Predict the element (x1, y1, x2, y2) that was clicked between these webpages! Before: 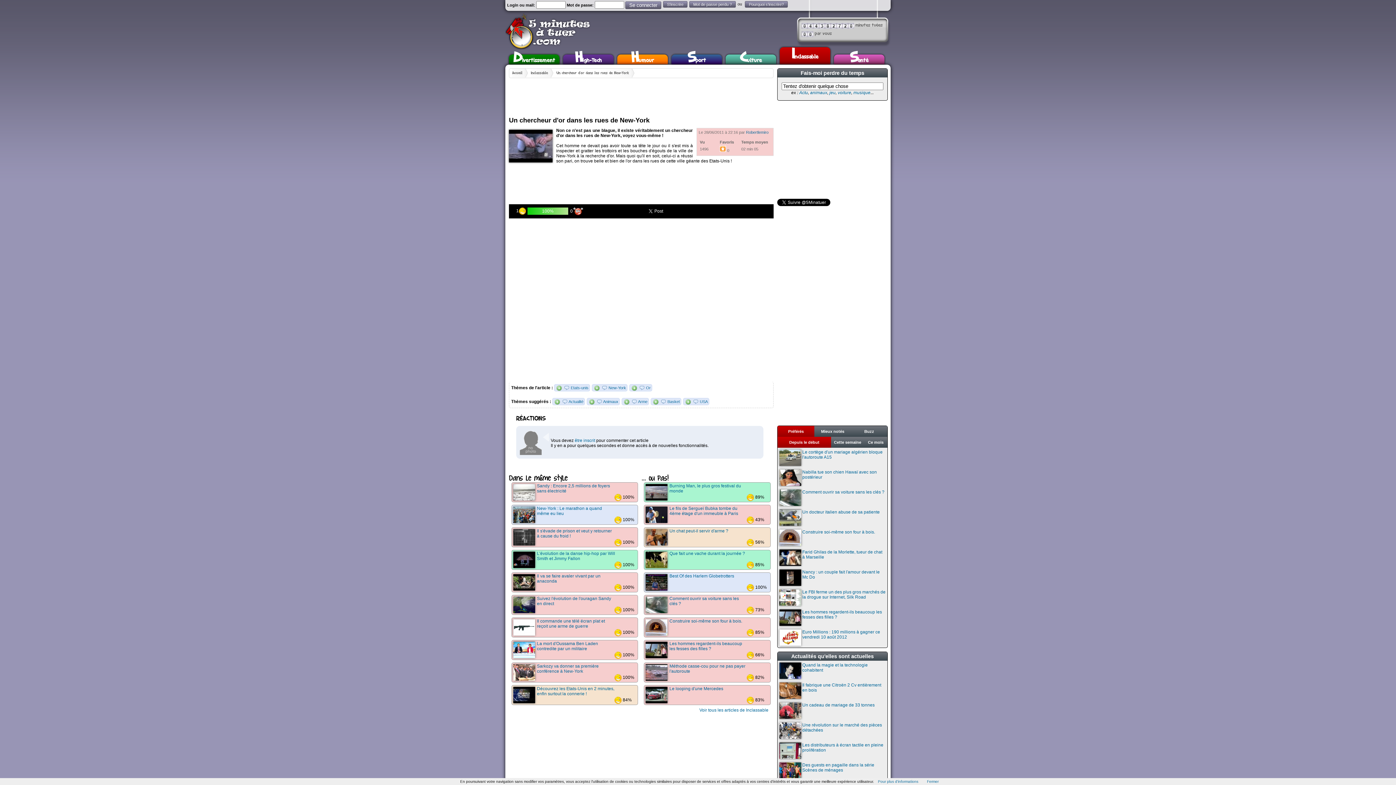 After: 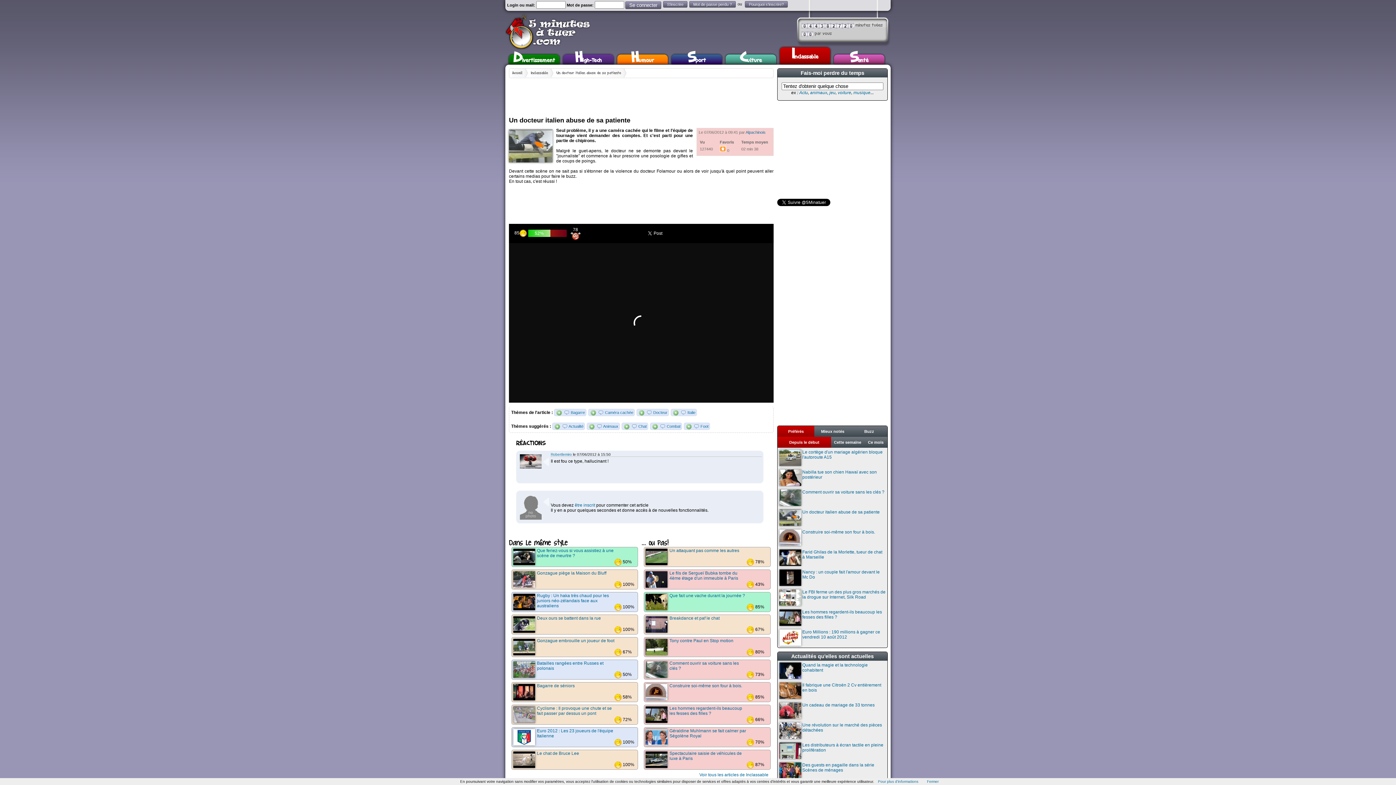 Action: label: Un docteur italien abuse de sa patiente bbox: (777, 508, 887, 528)